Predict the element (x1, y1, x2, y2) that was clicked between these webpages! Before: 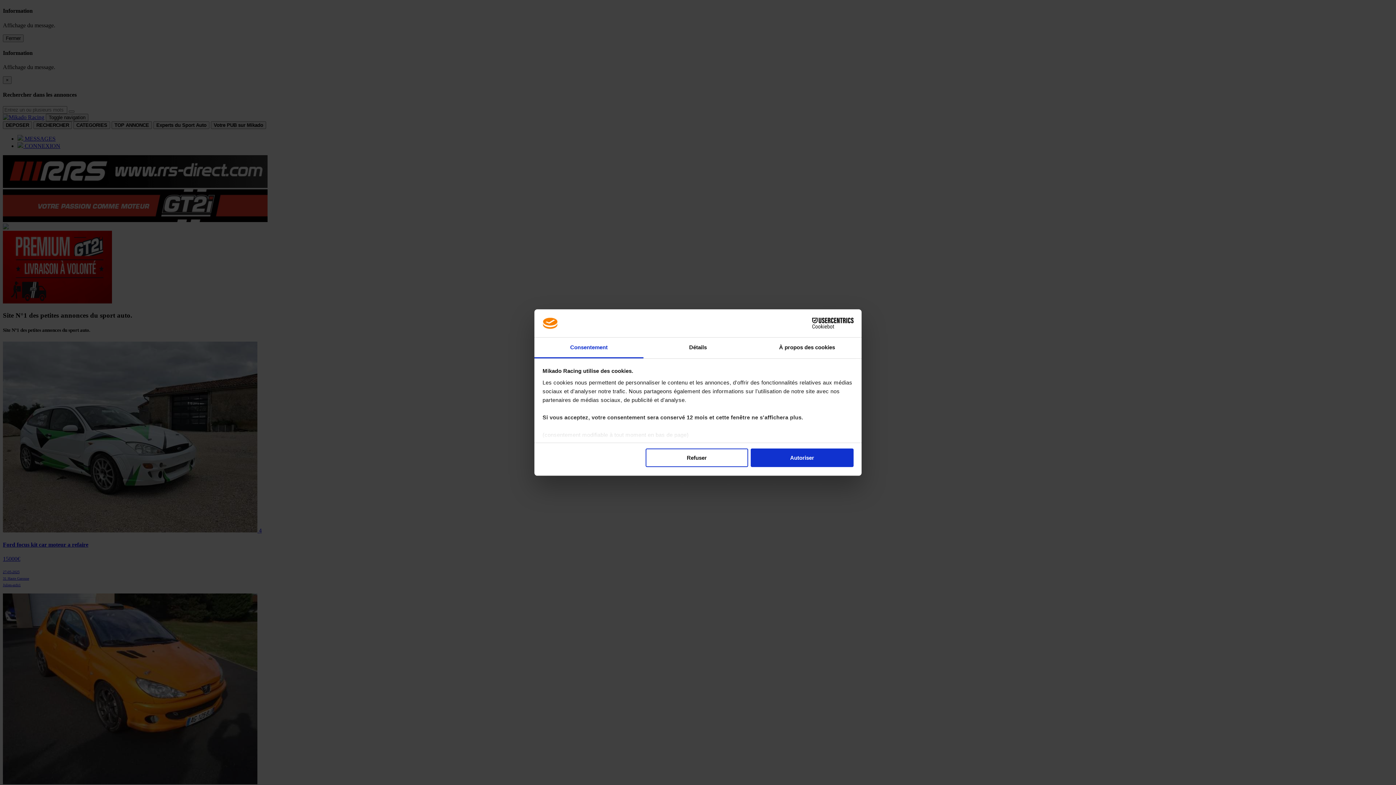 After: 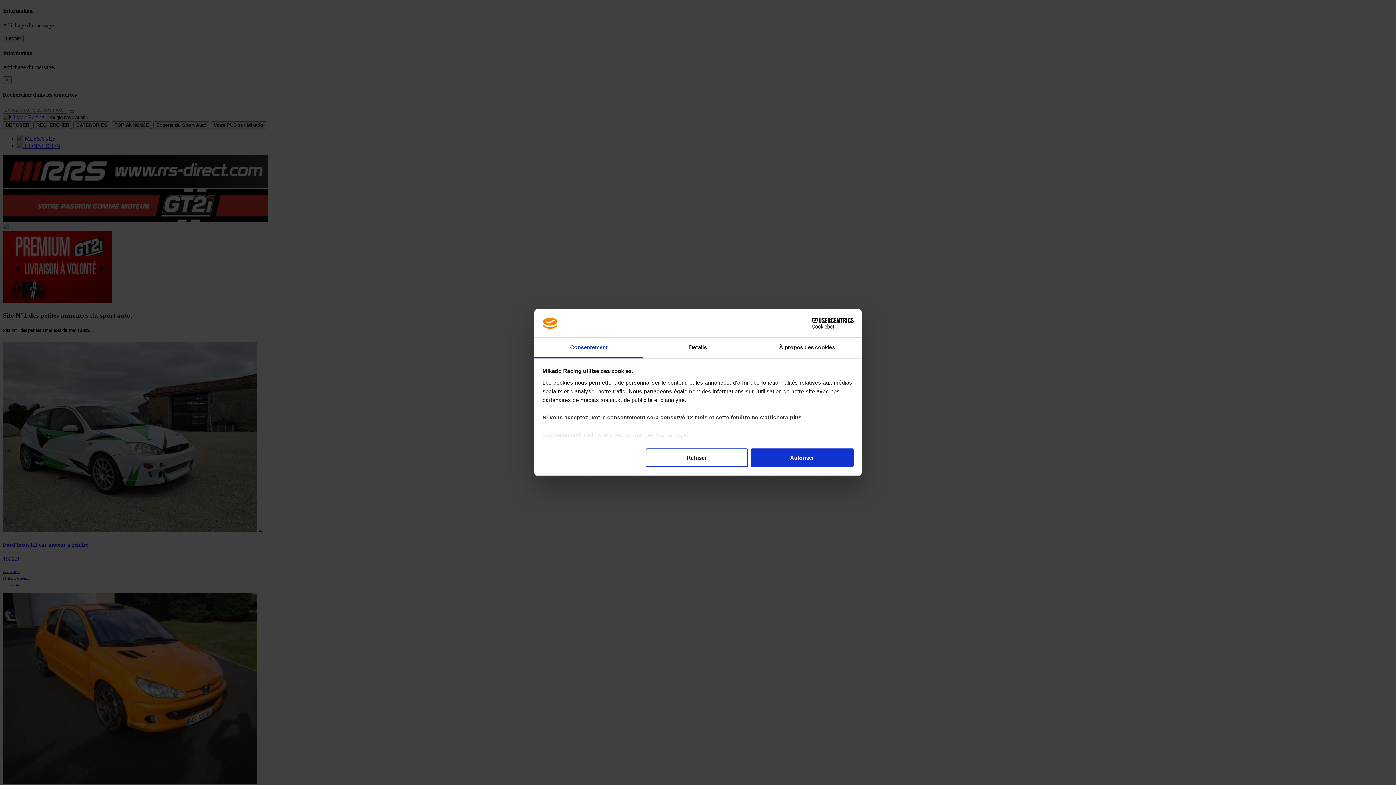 Action: label: Cookiebot - opens in a new window bbox: (790, 318, 853, 328)